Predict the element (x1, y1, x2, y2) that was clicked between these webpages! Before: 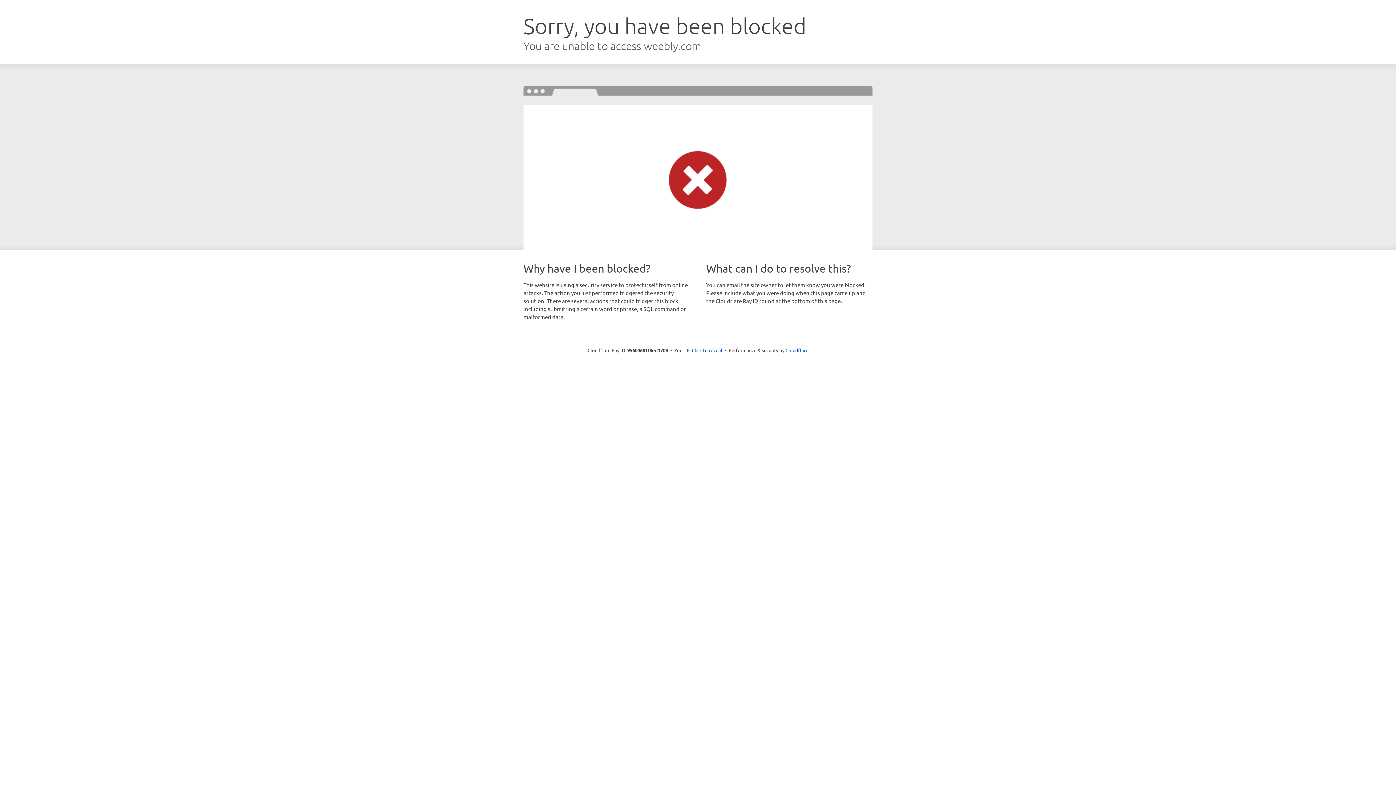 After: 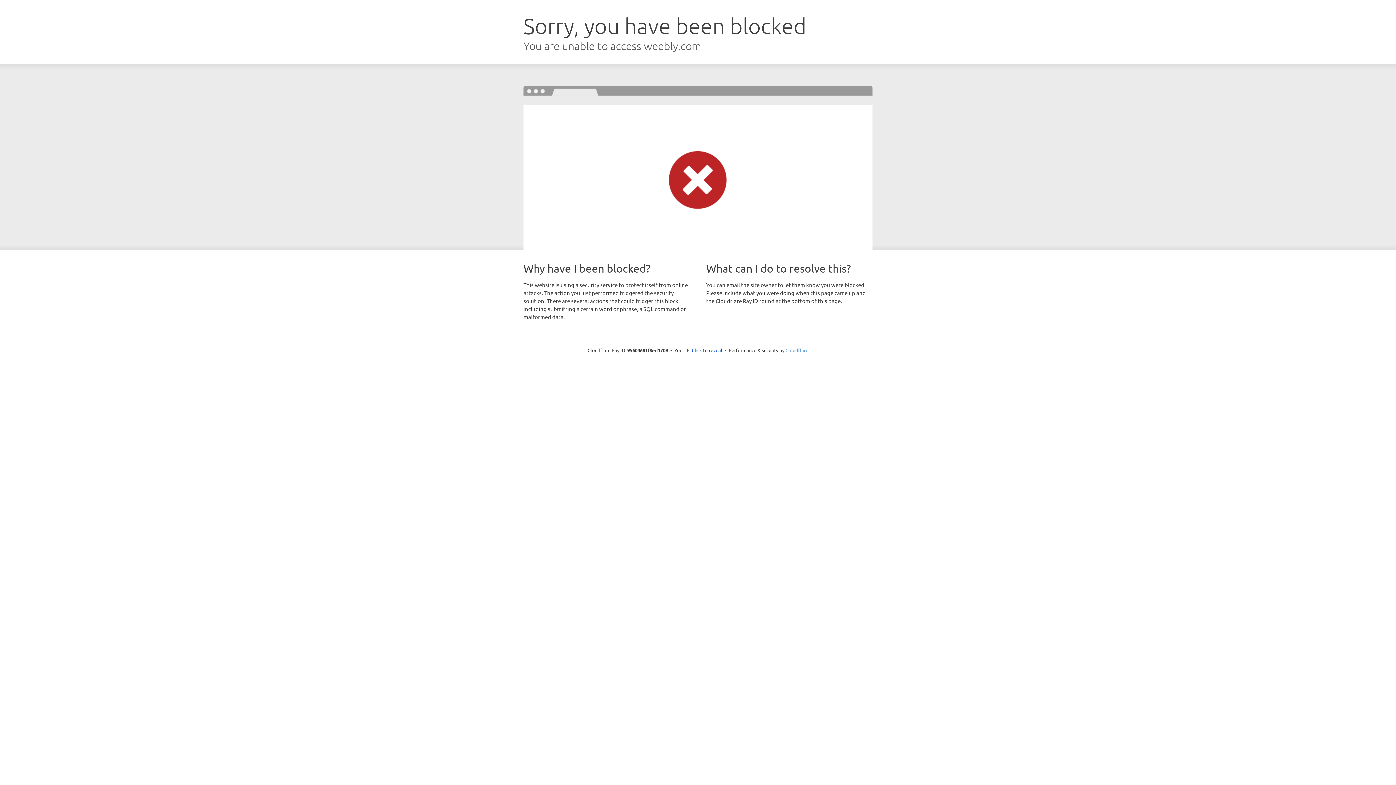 Action: label: Cloudflare bbox: (785, 347, 808, 353)